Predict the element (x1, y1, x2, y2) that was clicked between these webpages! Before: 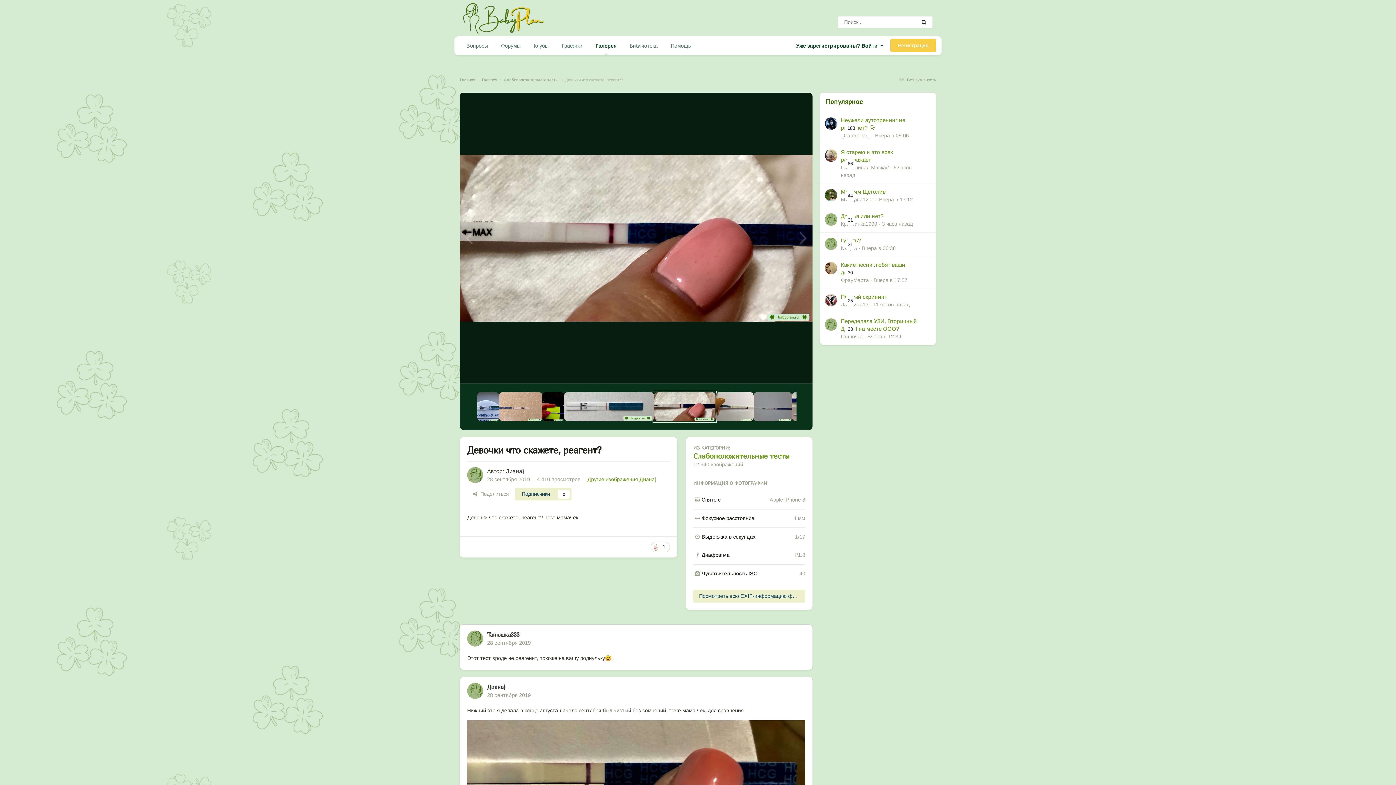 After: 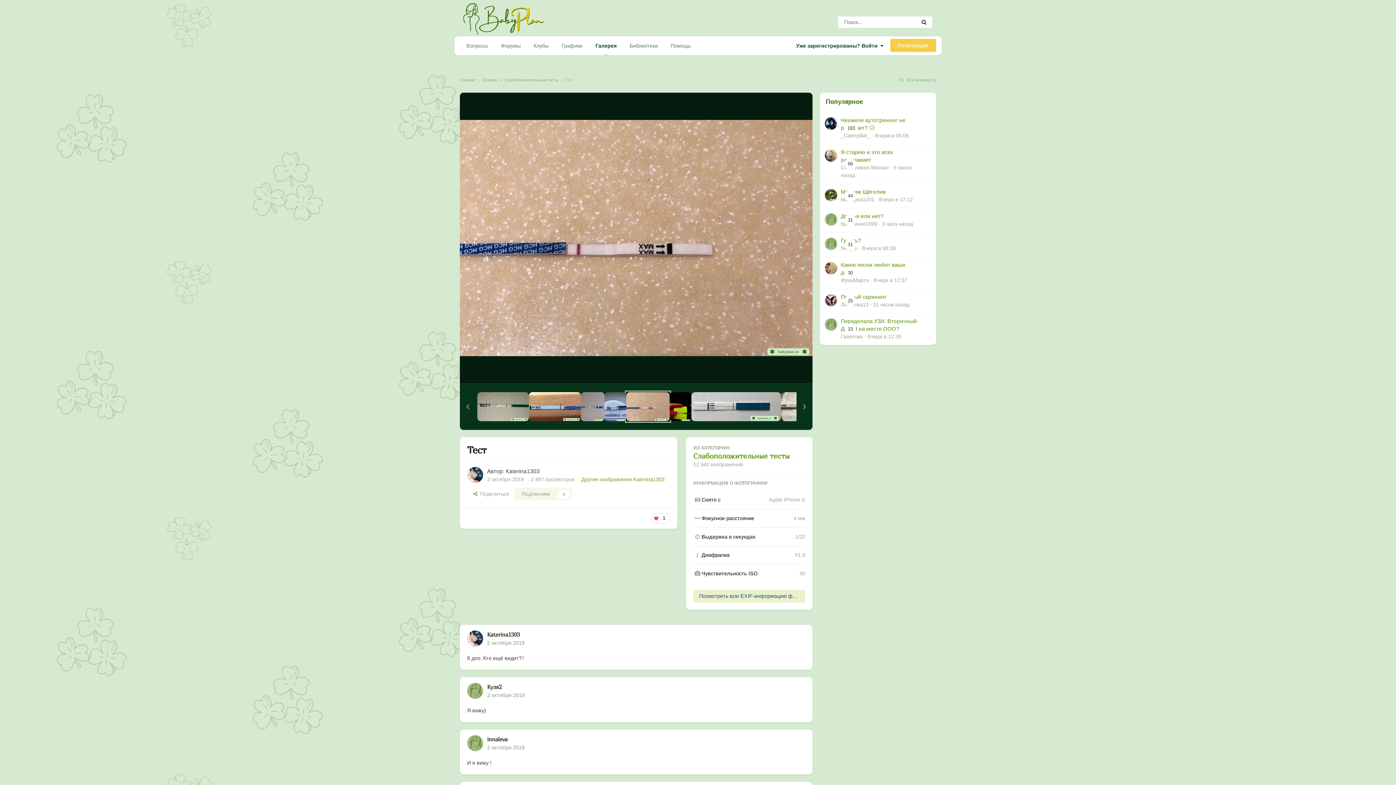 Action: bbox: (499, 392, 542, 421)